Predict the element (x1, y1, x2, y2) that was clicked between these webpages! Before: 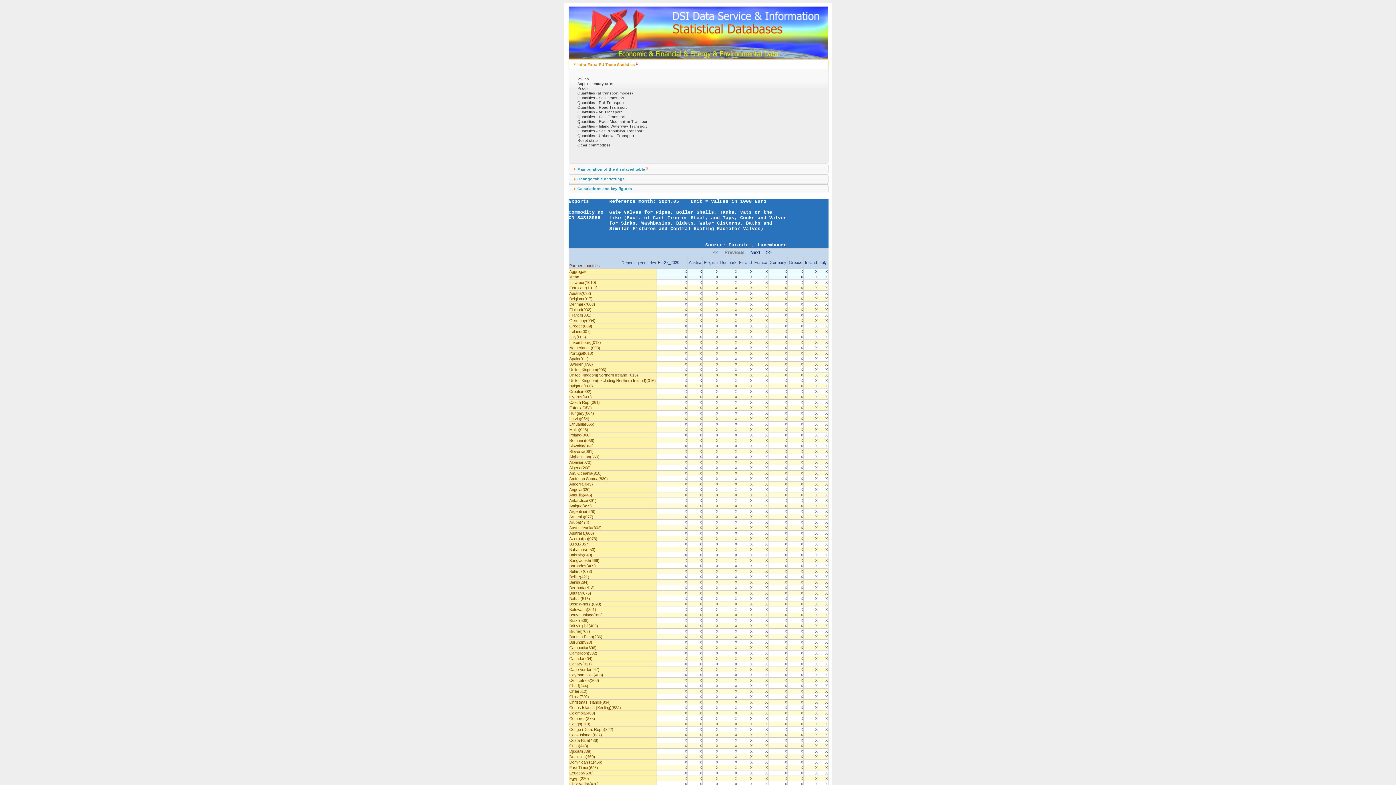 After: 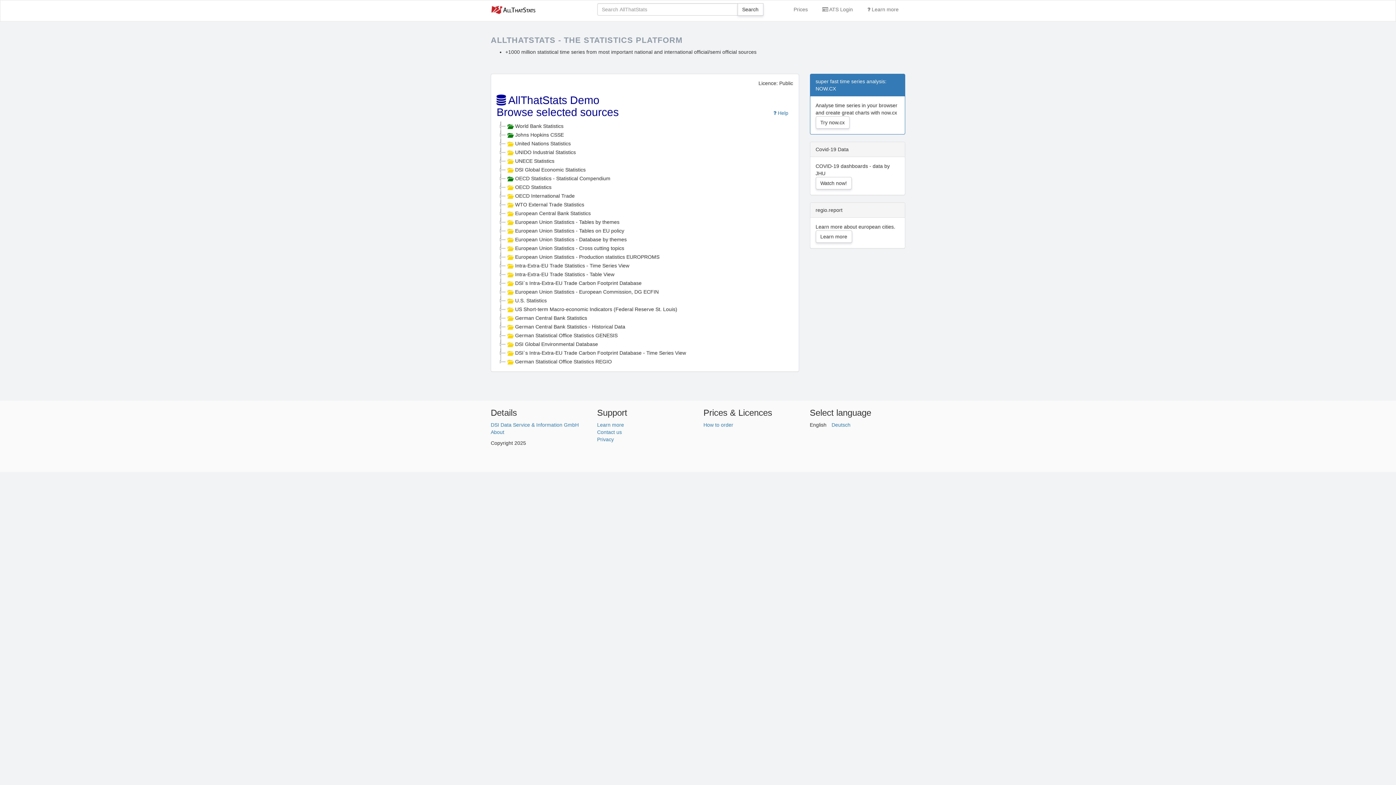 Action: label: Other commodities bbox: (577, 142, 610, 147)